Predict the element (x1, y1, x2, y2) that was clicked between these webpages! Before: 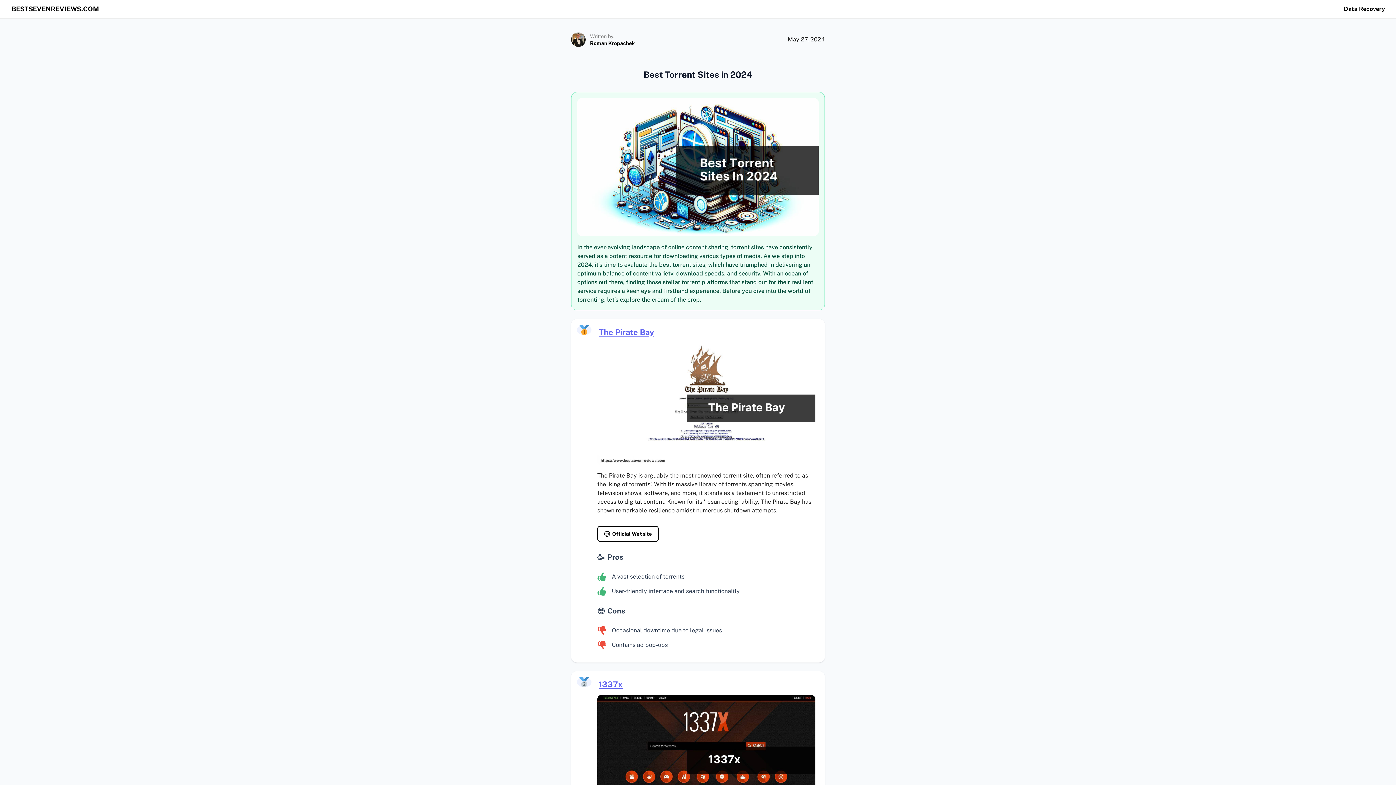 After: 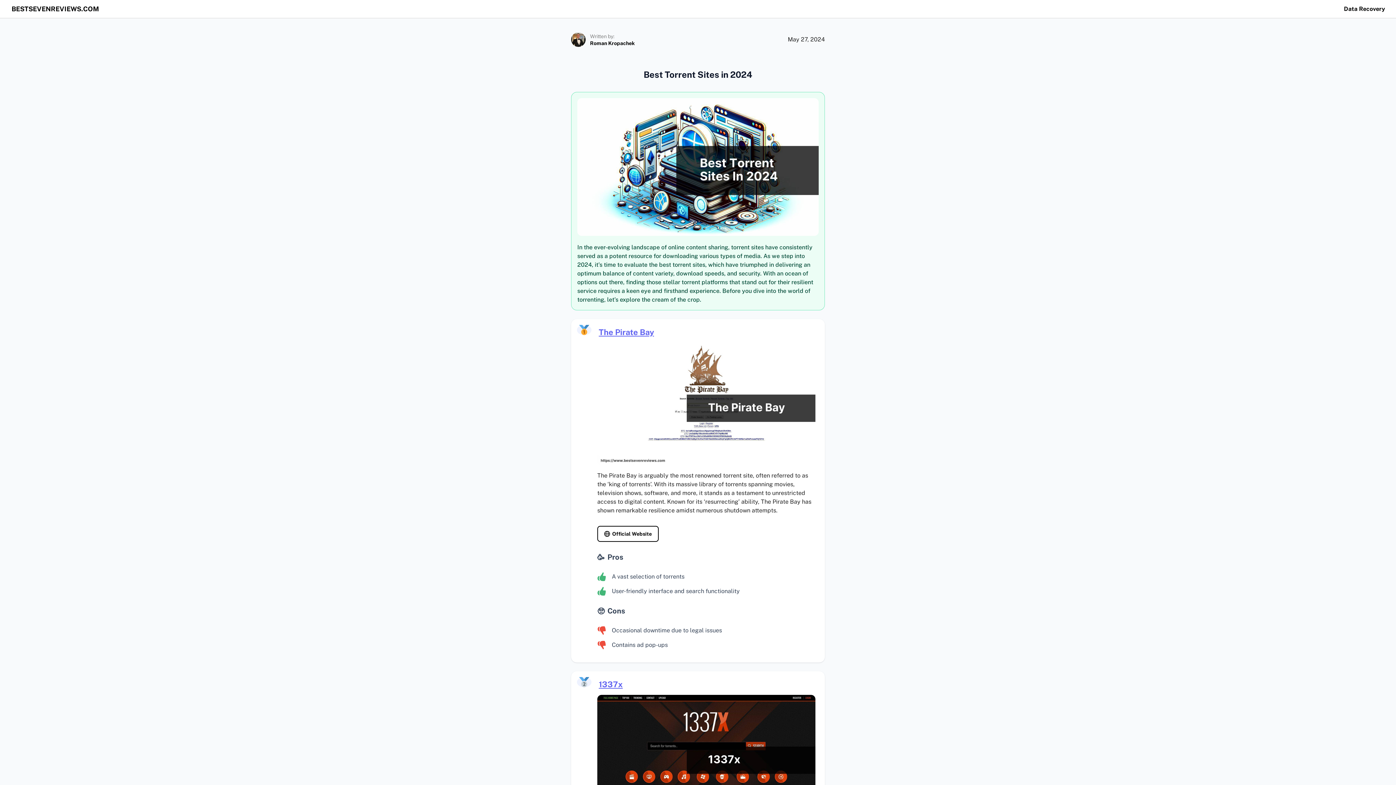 Action: bbox: (598, 327, 654, 337) label: The Pirate Bay